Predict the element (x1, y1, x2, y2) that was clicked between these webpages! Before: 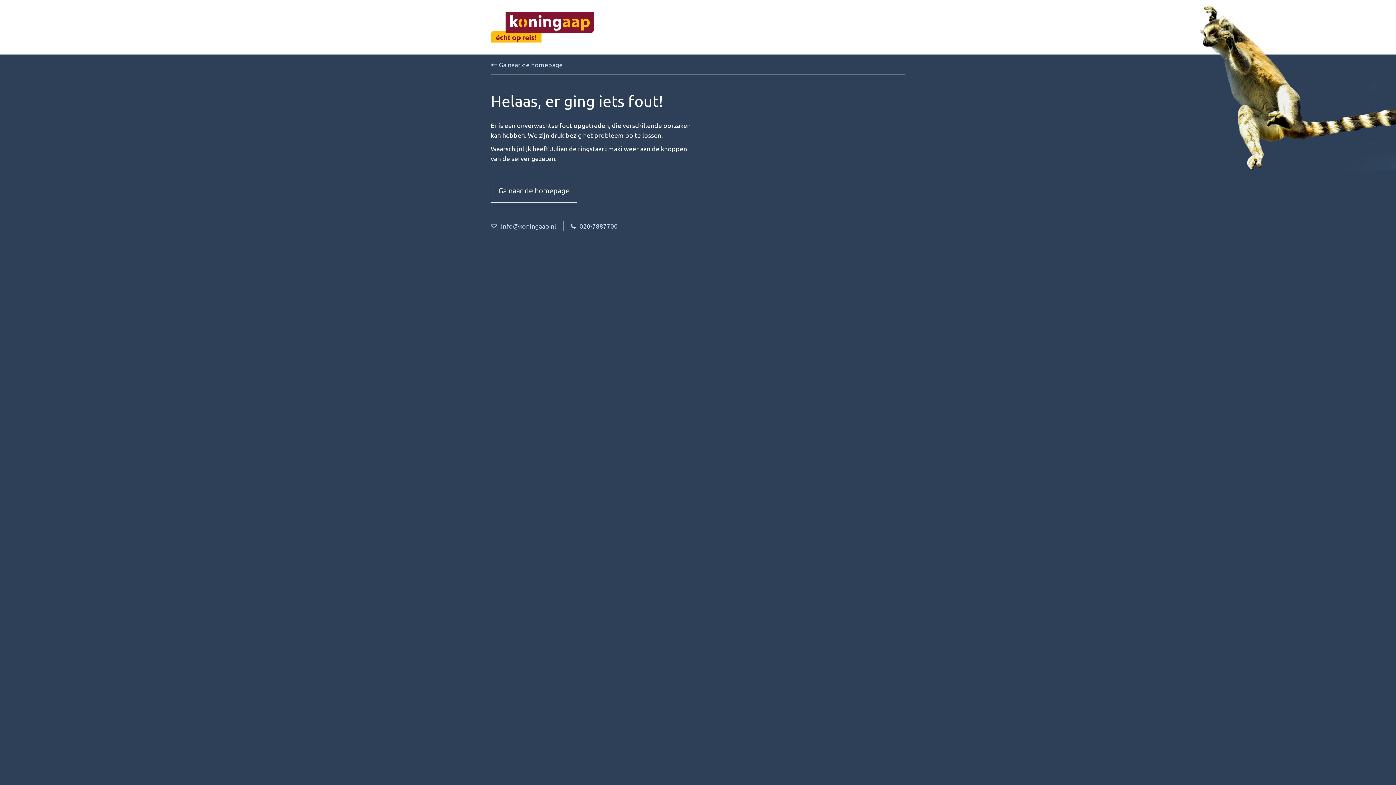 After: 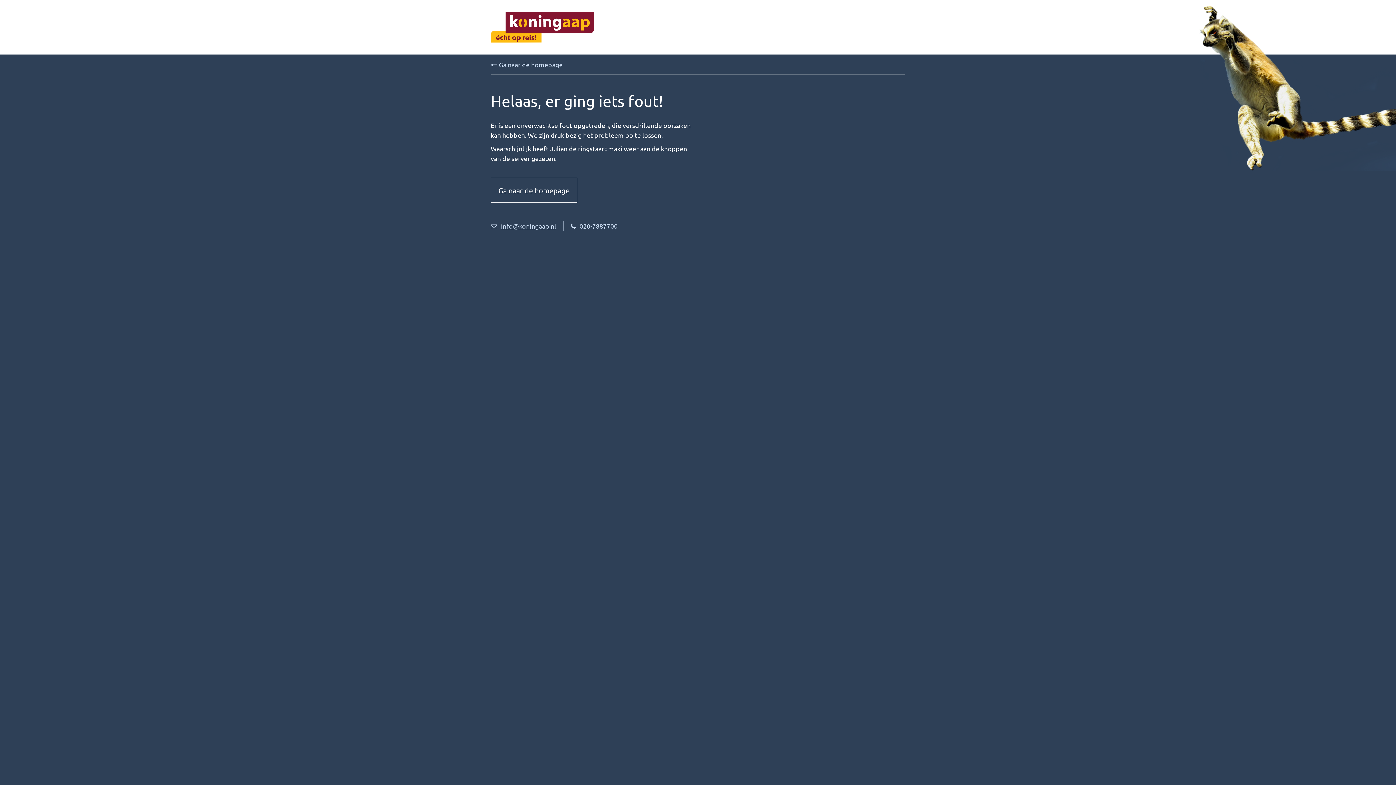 Action: bbox: (490, 222, 556, 229) label: info@koningaap.nl